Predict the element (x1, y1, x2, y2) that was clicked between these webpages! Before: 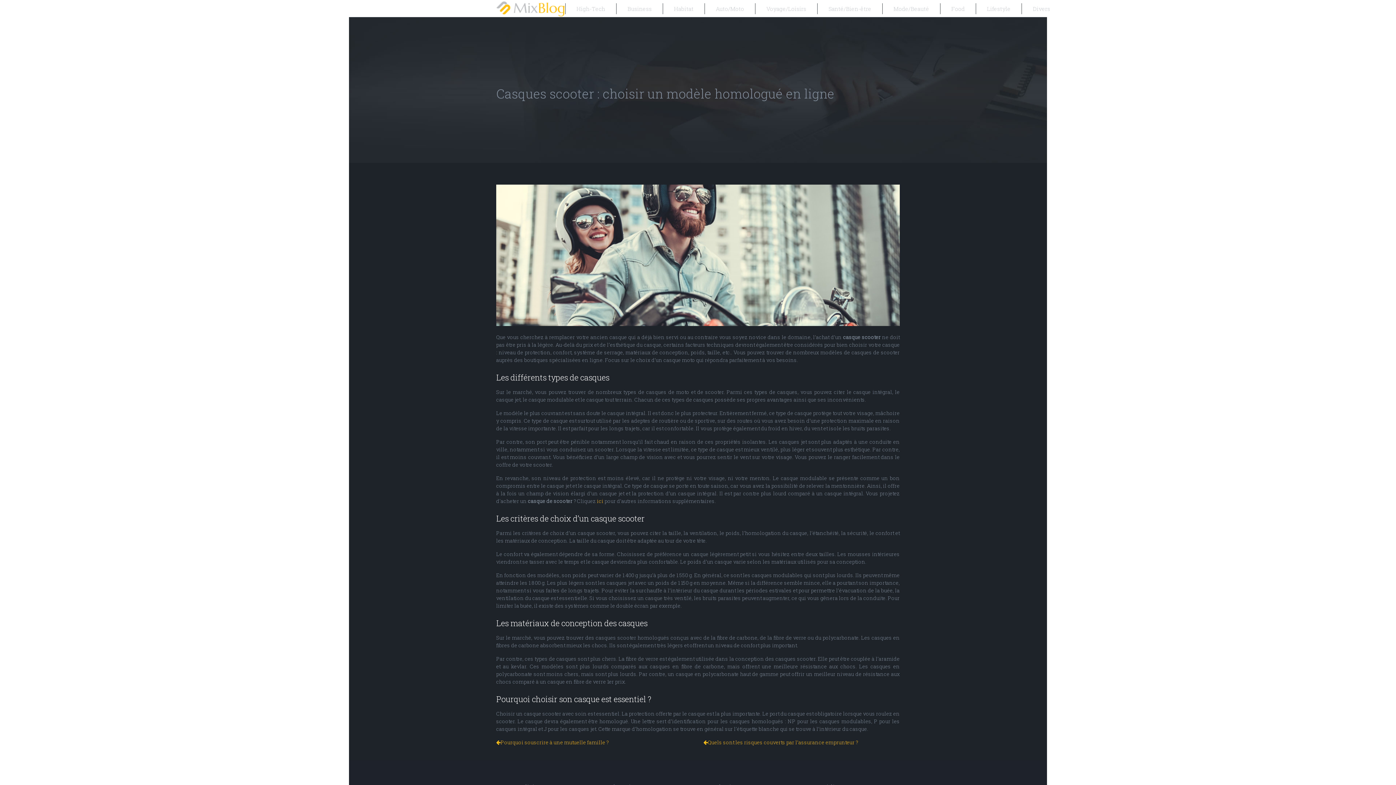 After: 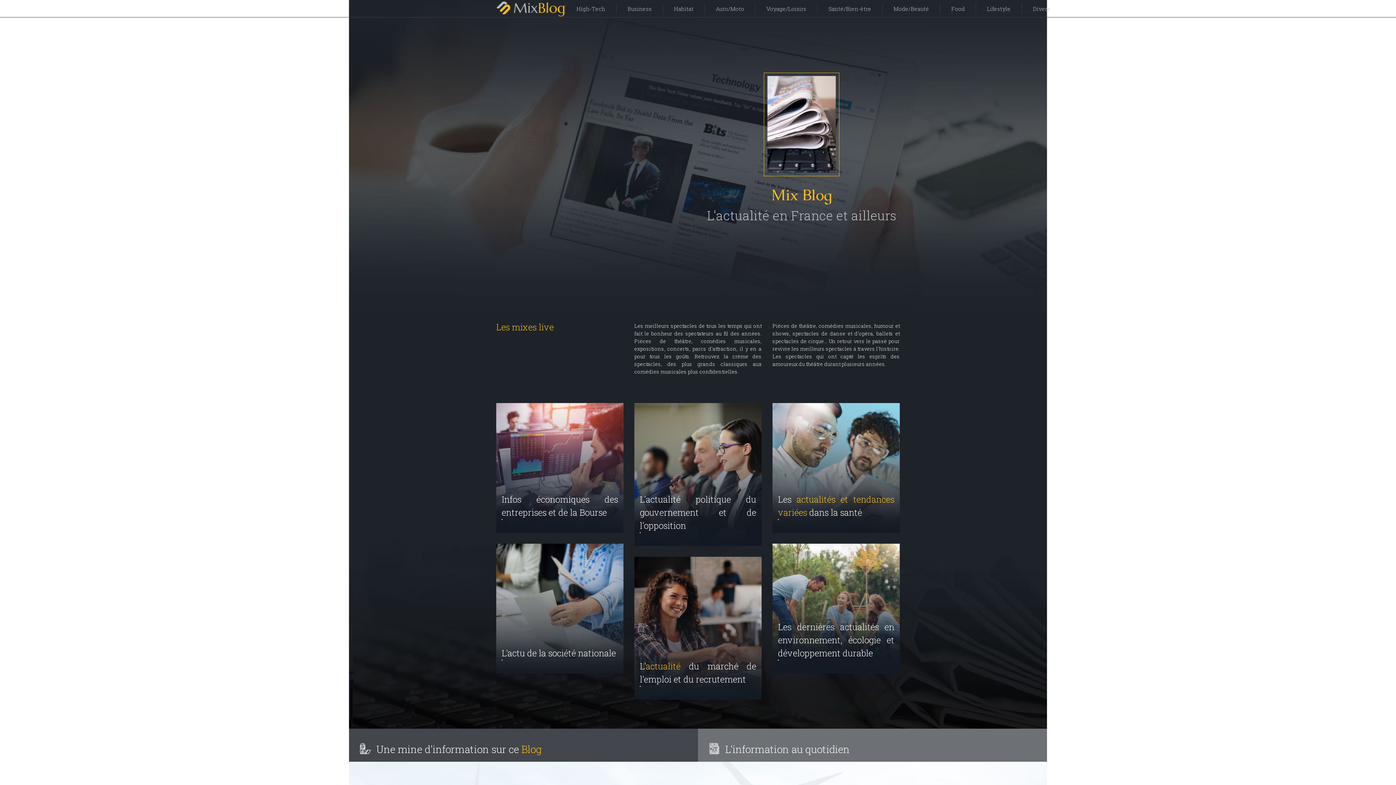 Action: bbox: (496, 0, 565, 17)